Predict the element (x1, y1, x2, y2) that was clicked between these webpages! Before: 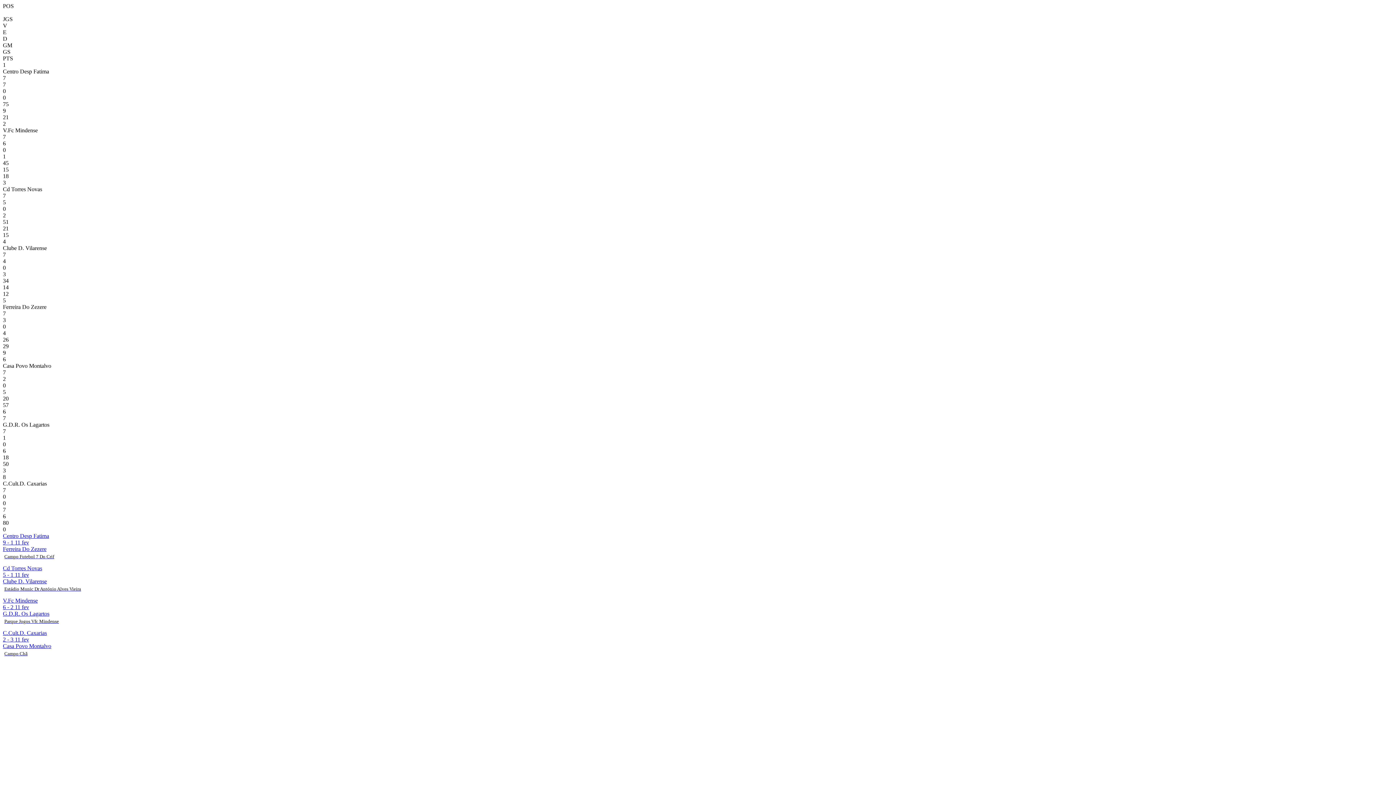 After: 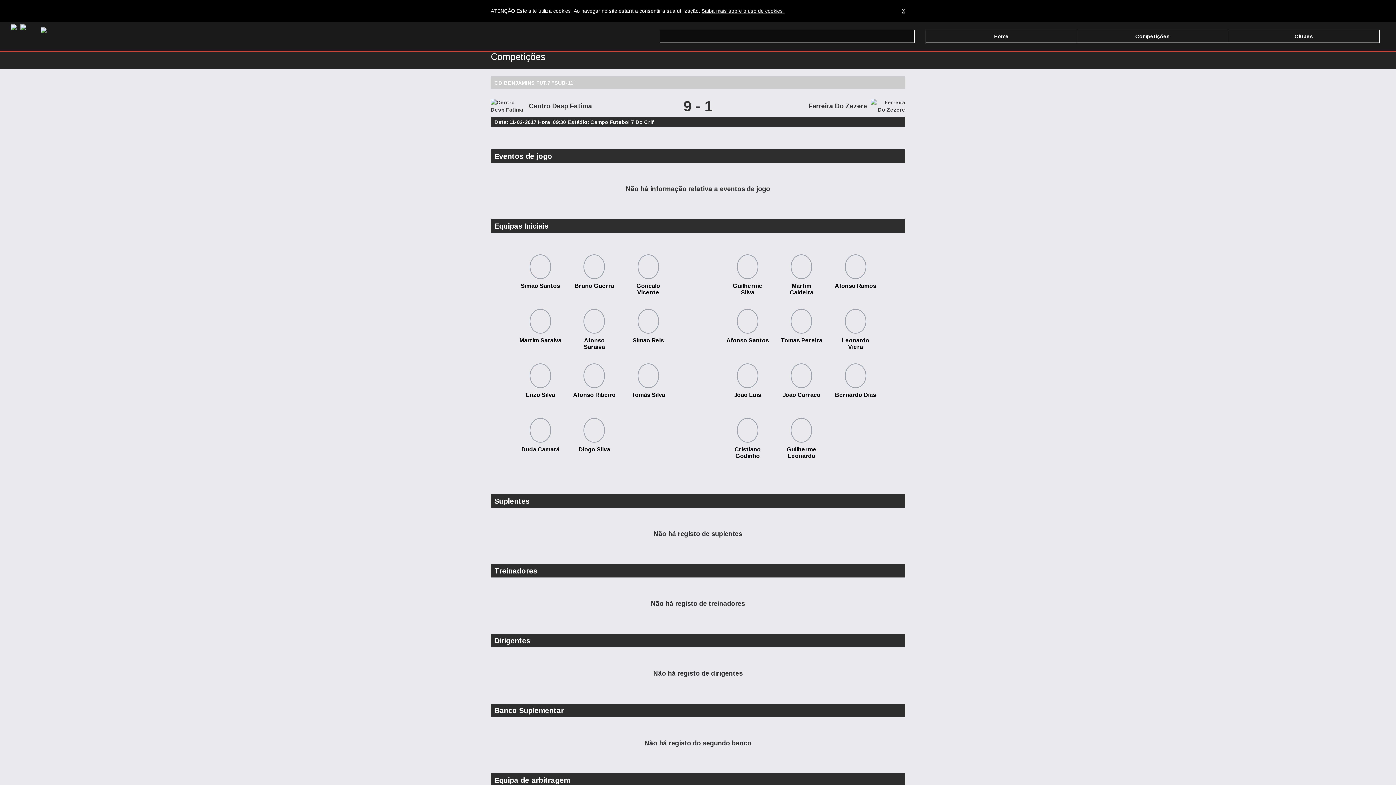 Action: label: Centro Desp Fatima
9 - 1 11 fev
Ferreira Do Zezere
Campo Futebol 7 Do Crif bbox: (2, 533, 1393, 565)